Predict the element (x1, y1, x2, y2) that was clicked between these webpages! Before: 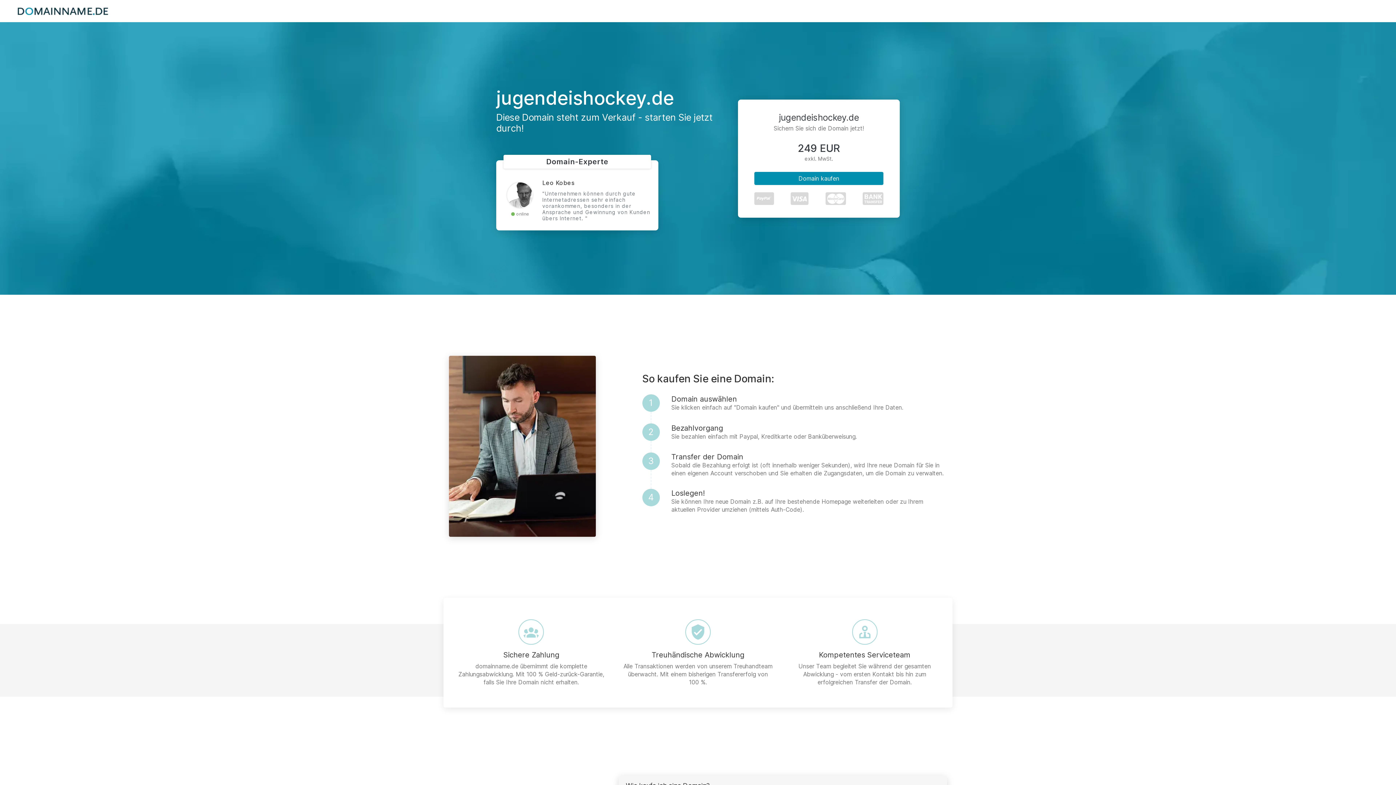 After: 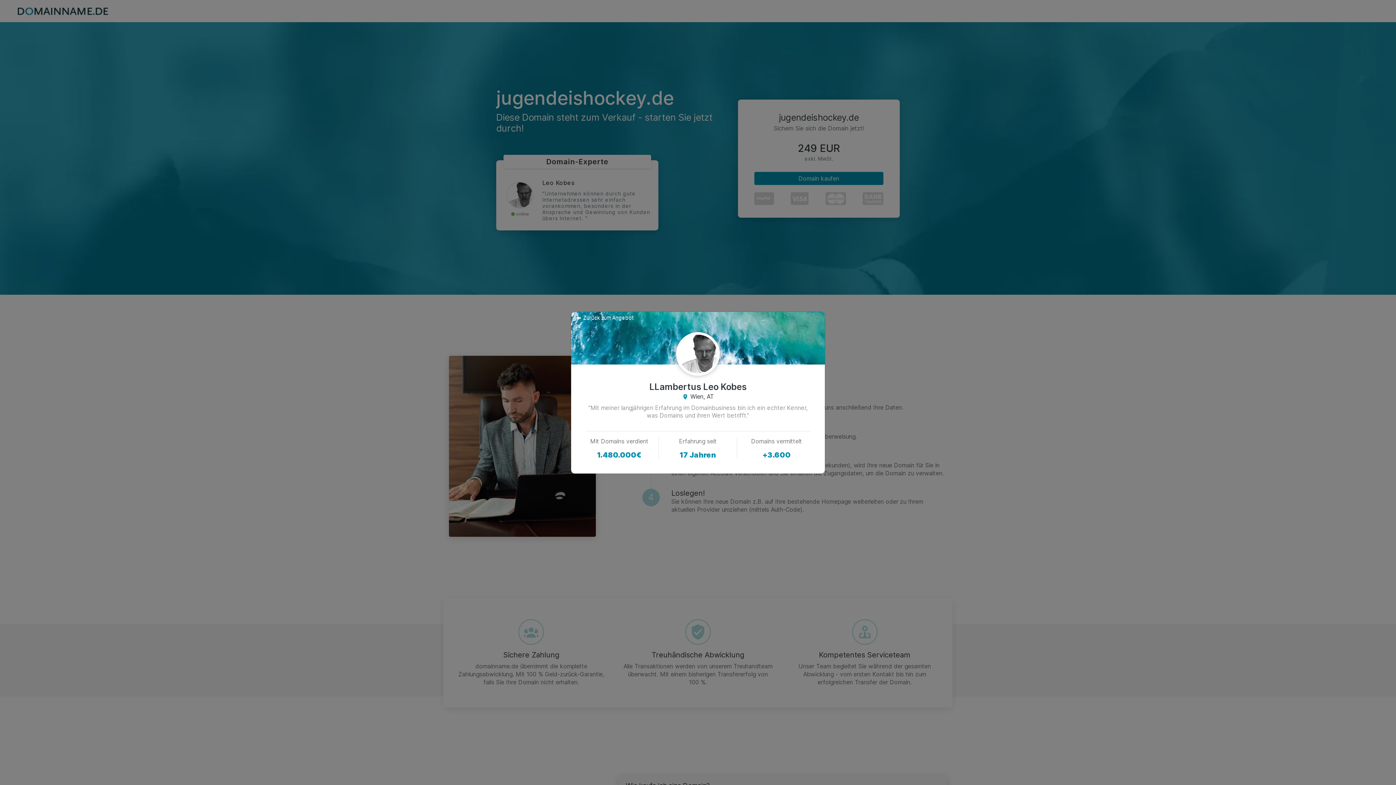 Action: bbox: (507, 182, 532, 207)